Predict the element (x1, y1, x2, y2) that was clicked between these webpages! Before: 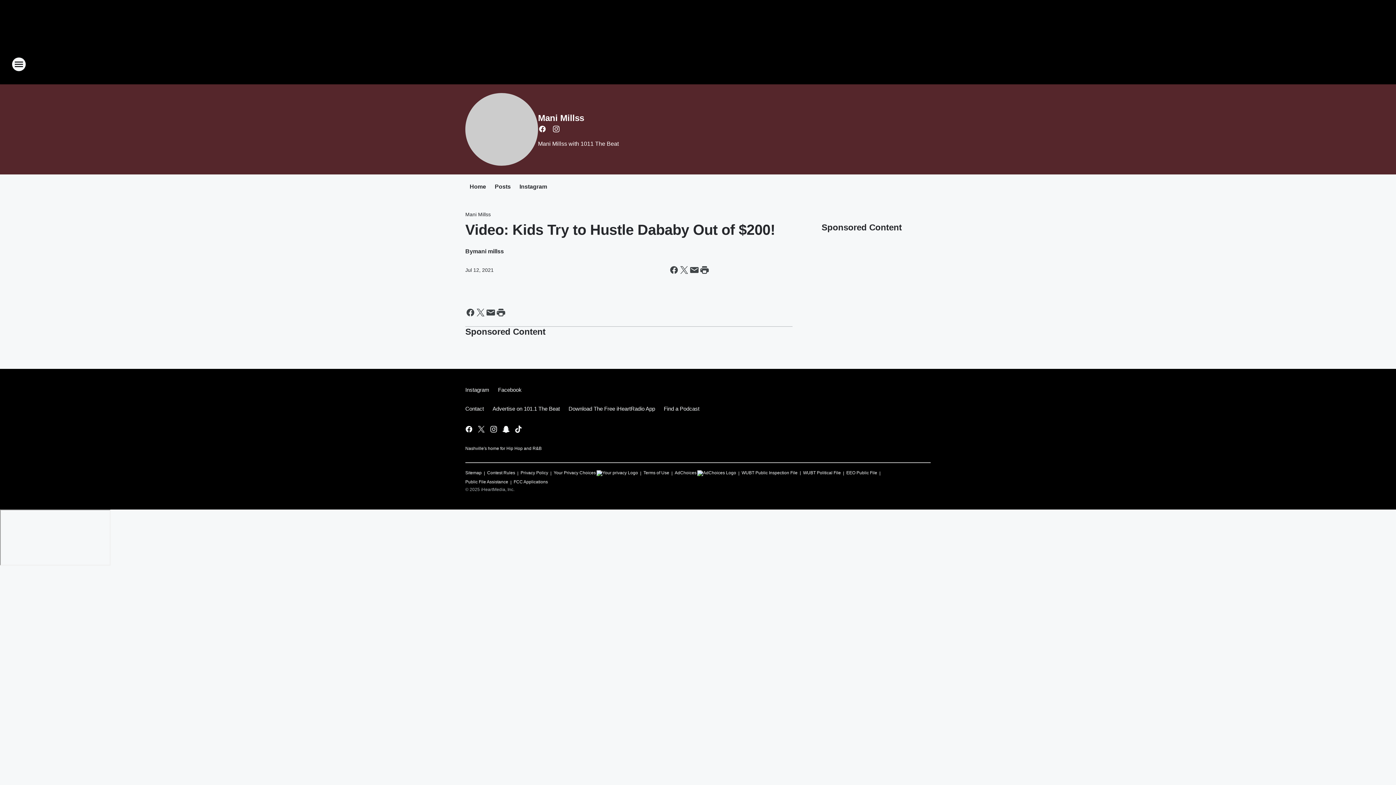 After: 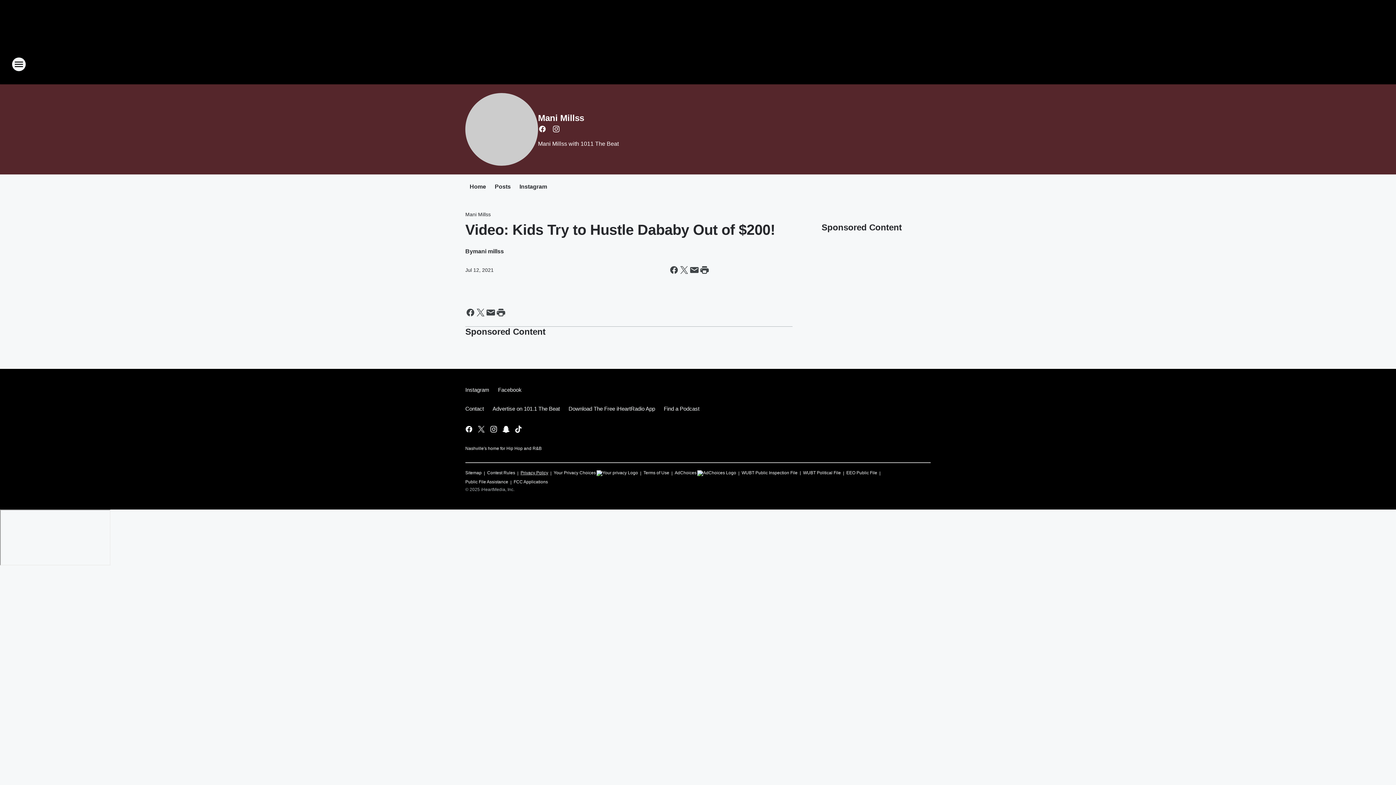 Action: bbox: (520, 467, 548, 476) label: Privacy Policy